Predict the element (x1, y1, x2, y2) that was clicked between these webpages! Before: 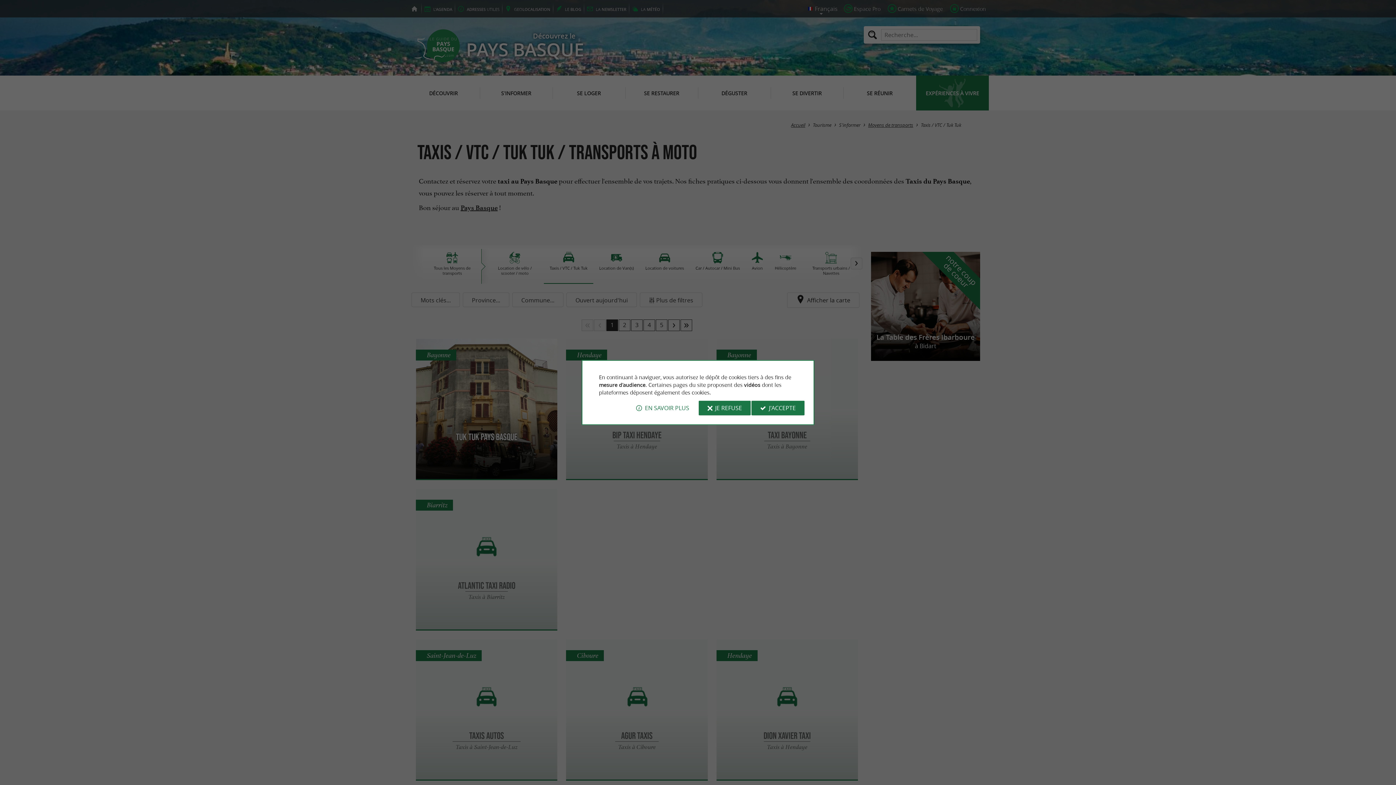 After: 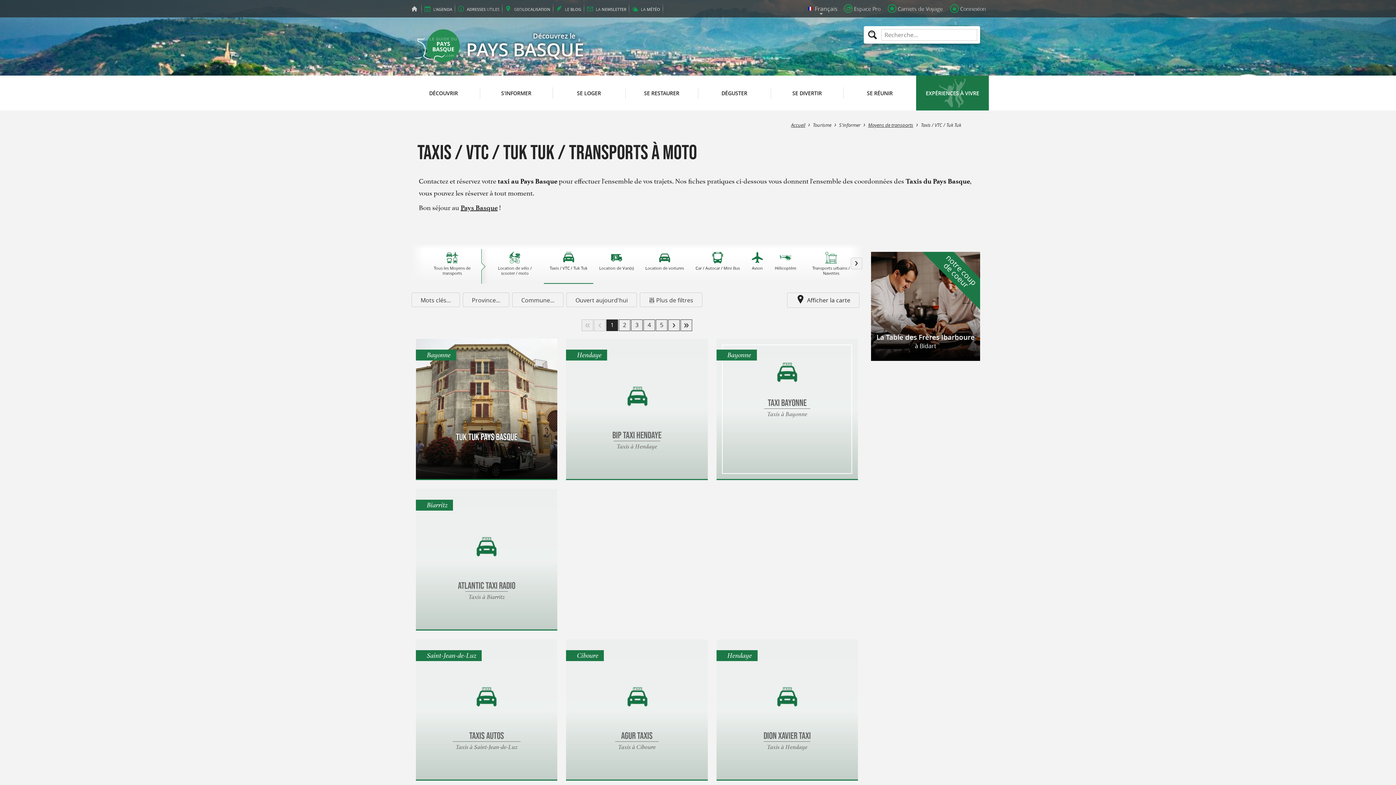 Action: bbox: (698, 400, 750, 415) label: JE REFUSE